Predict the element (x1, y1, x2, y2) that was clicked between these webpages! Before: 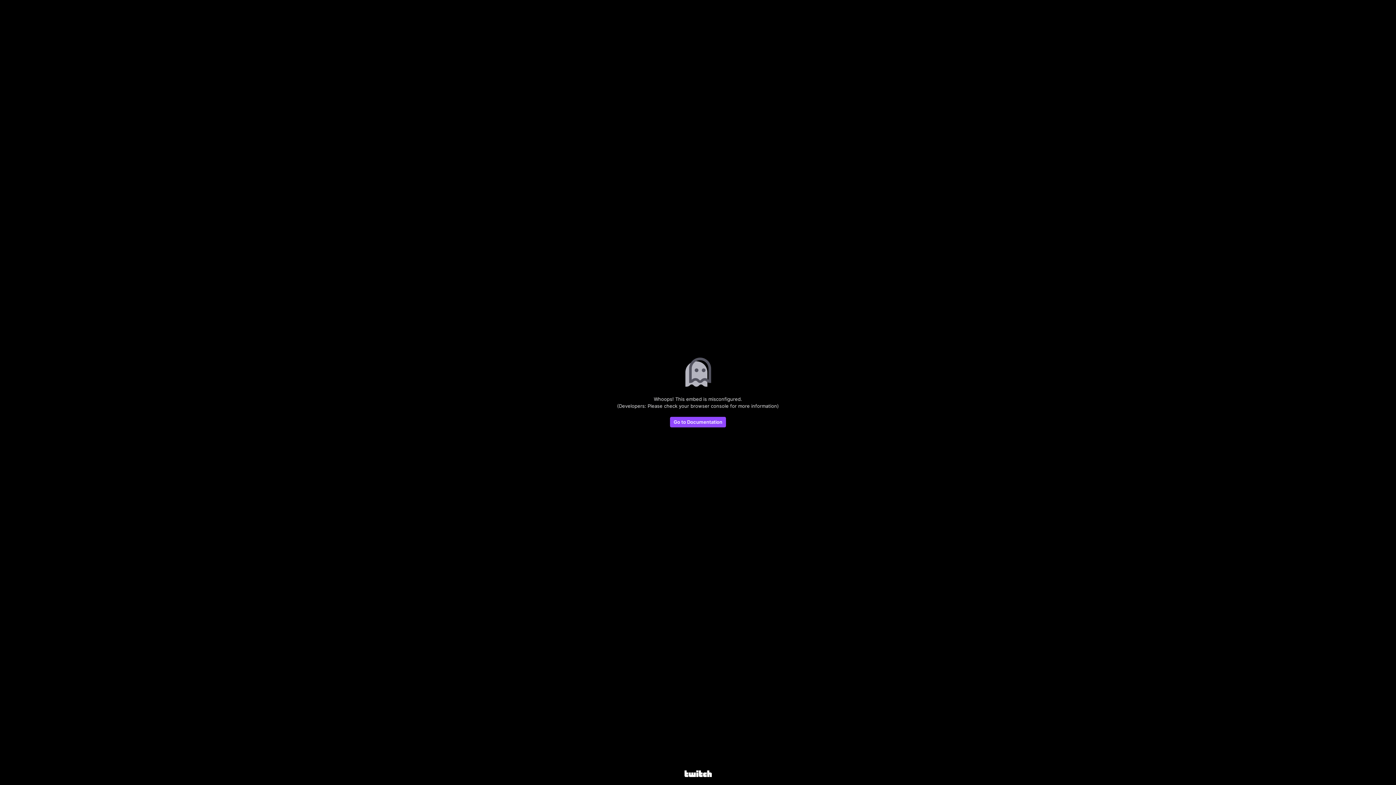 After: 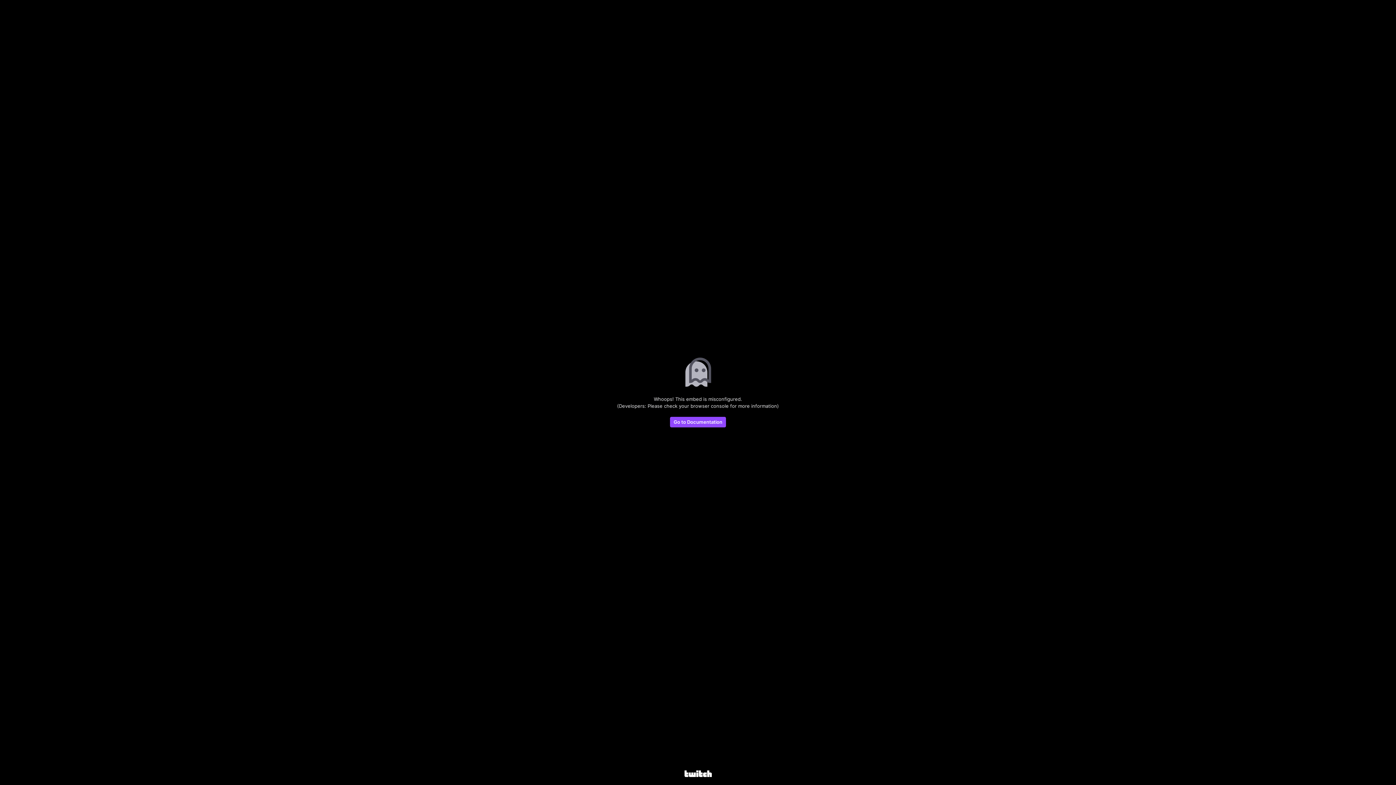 Action: bbox: (683, 357, 712, 388)